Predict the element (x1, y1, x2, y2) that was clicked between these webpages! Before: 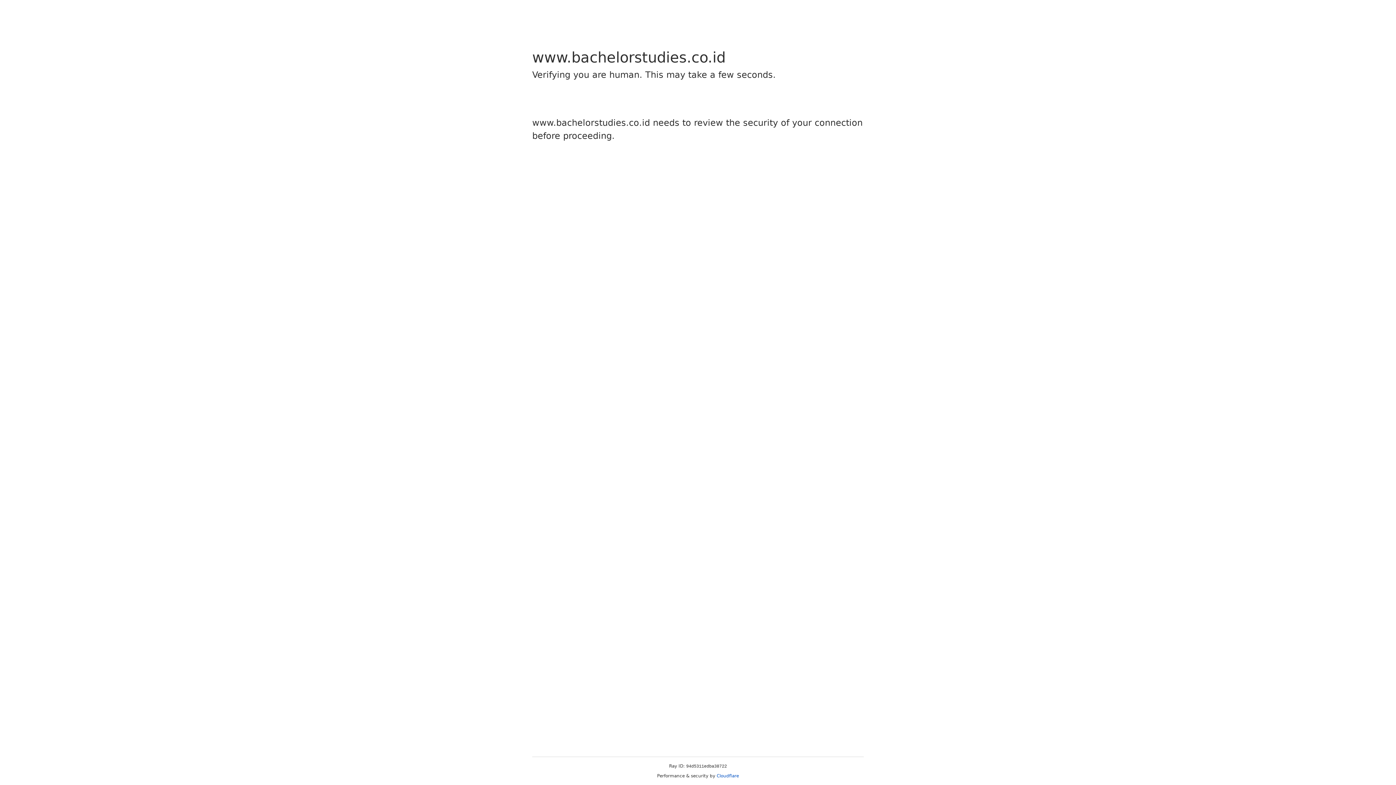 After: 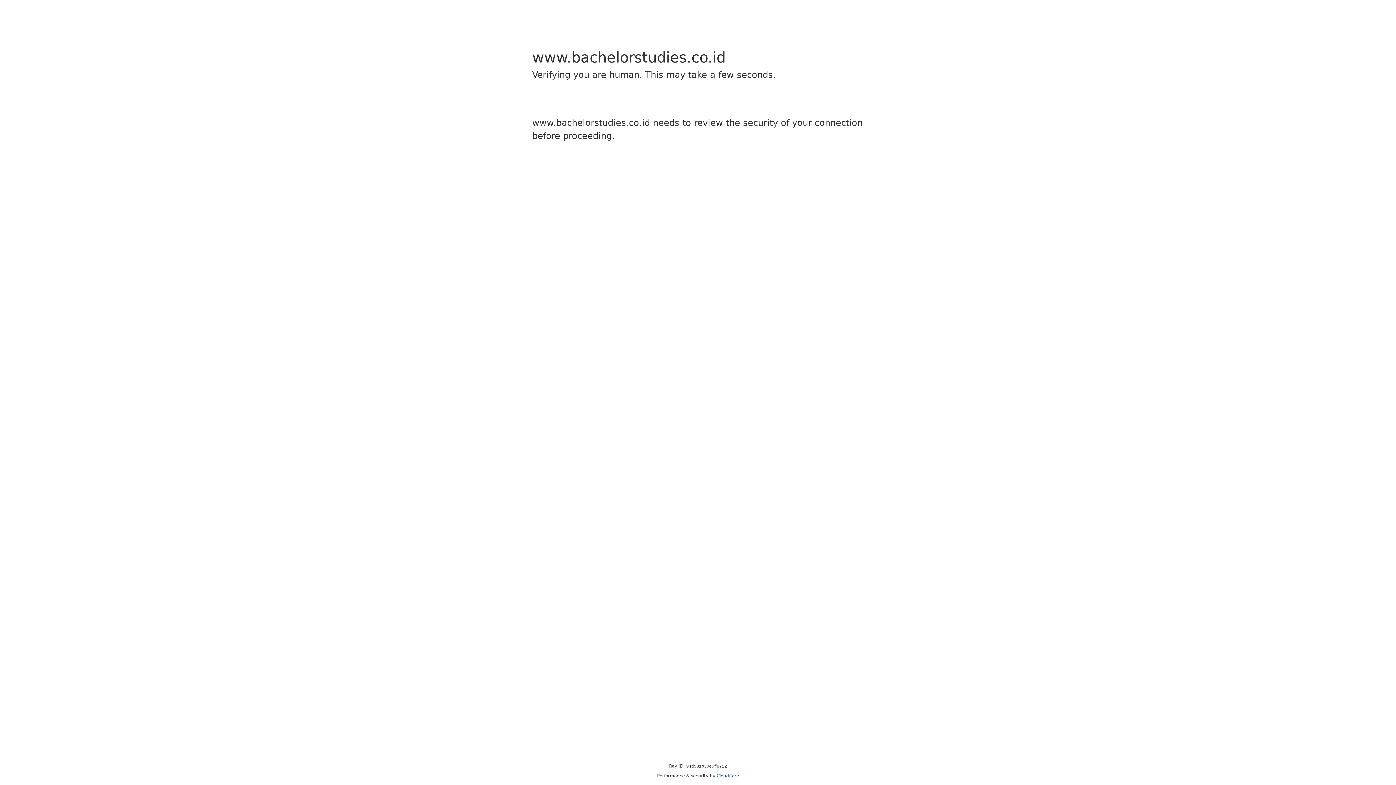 Action: label: Cloudflare bbox: (716, 773, 739, 778)